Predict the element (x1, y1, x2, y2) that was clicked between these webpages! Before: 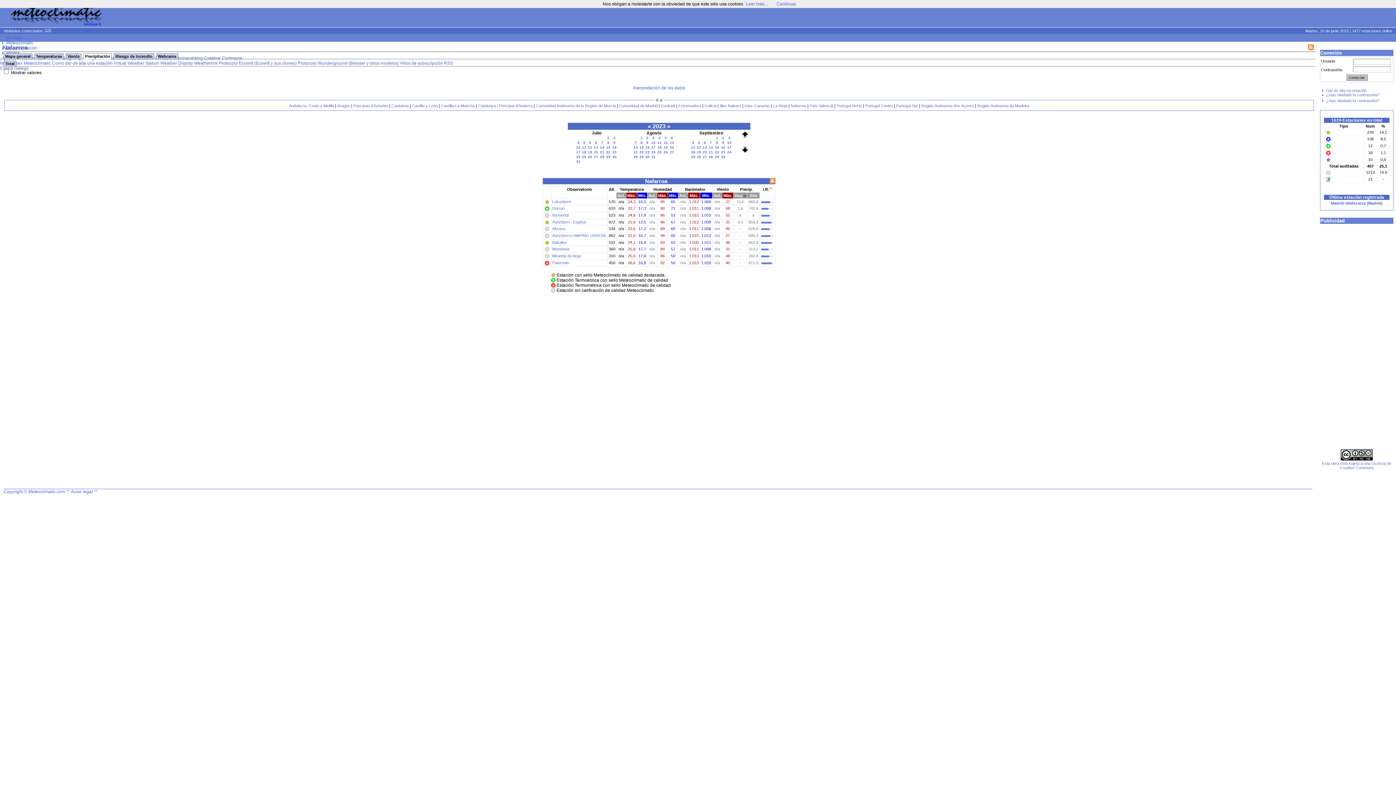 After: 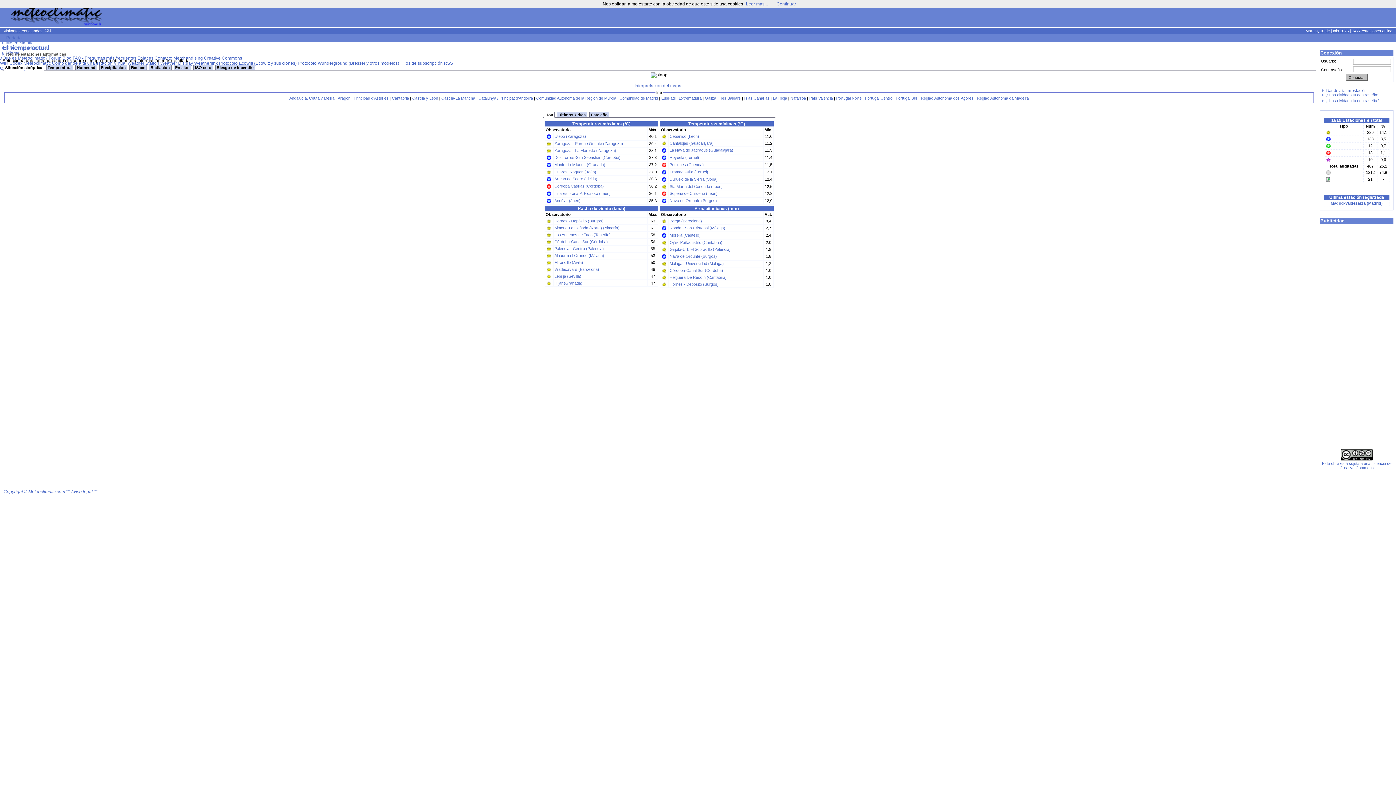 Action: label: Meteoclimatic bbox: (6, 40, 33, 45)